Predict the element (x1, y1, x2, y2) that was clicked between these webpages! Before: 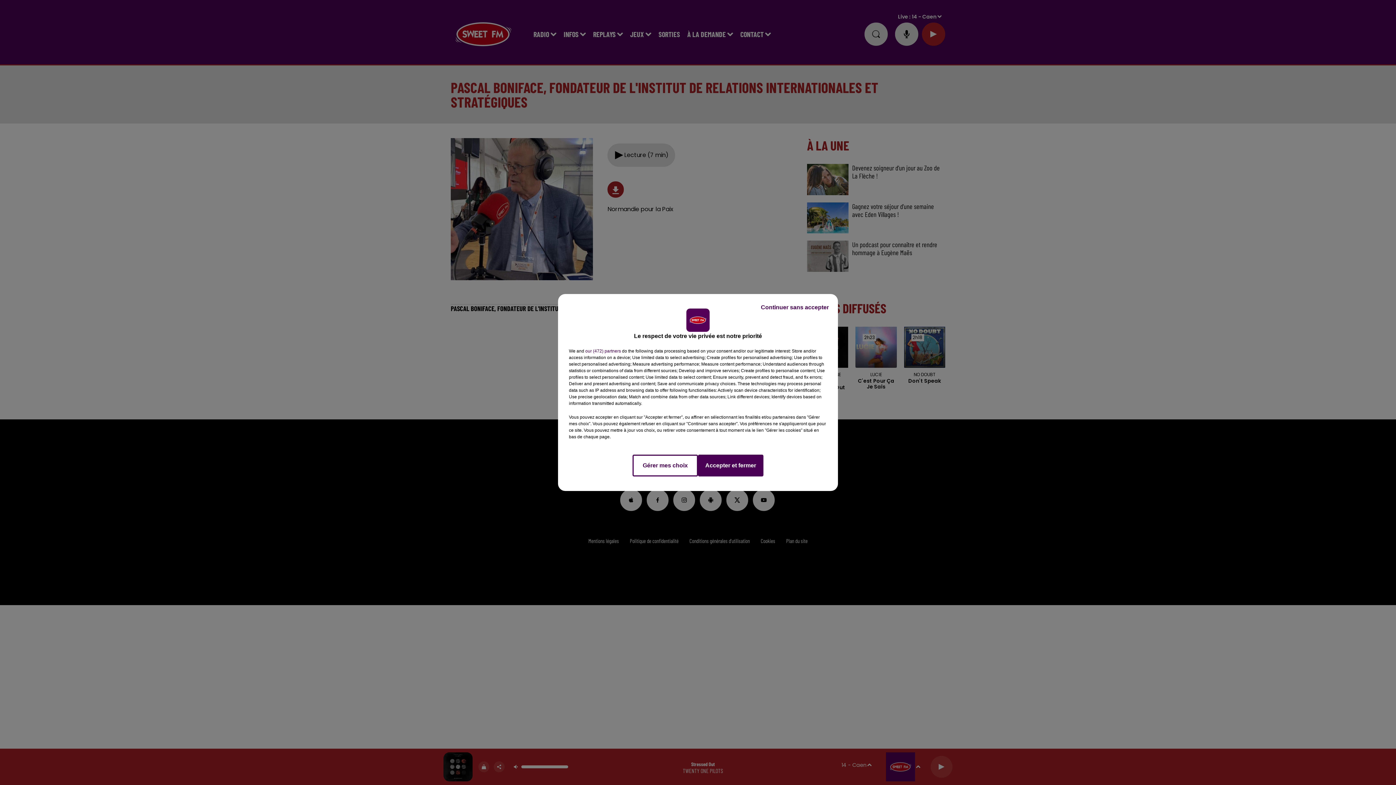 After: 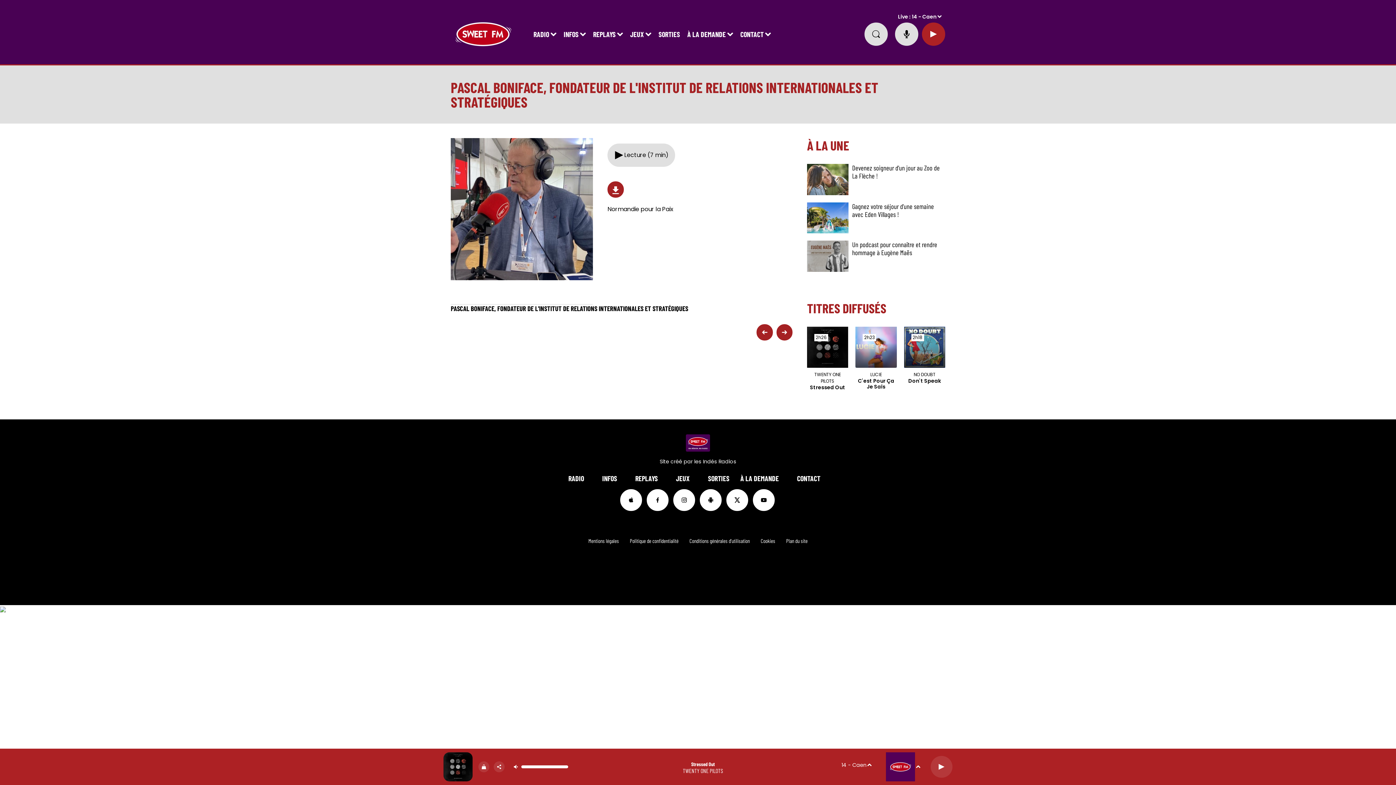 Action: label: Accepter et fermer bbox: (698, 454, 763, 476)